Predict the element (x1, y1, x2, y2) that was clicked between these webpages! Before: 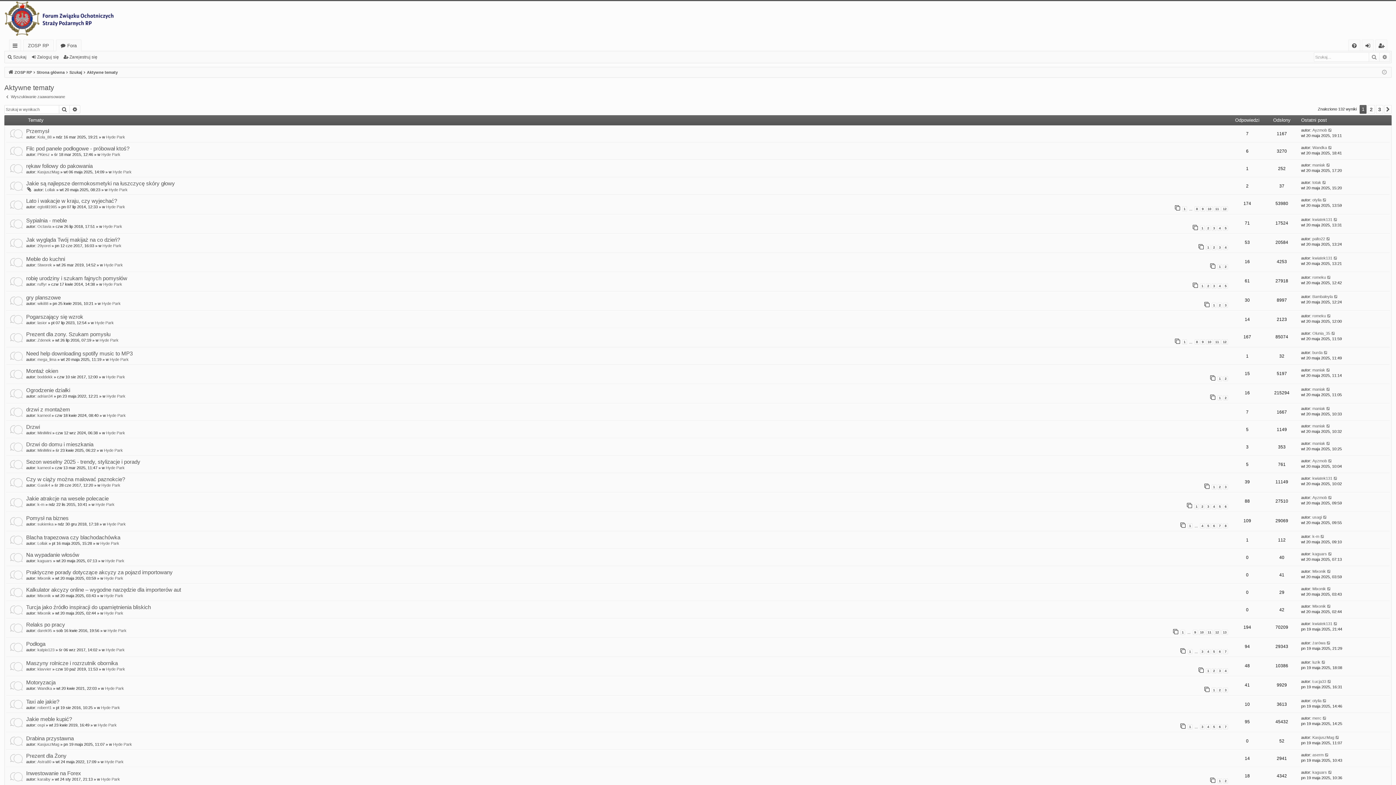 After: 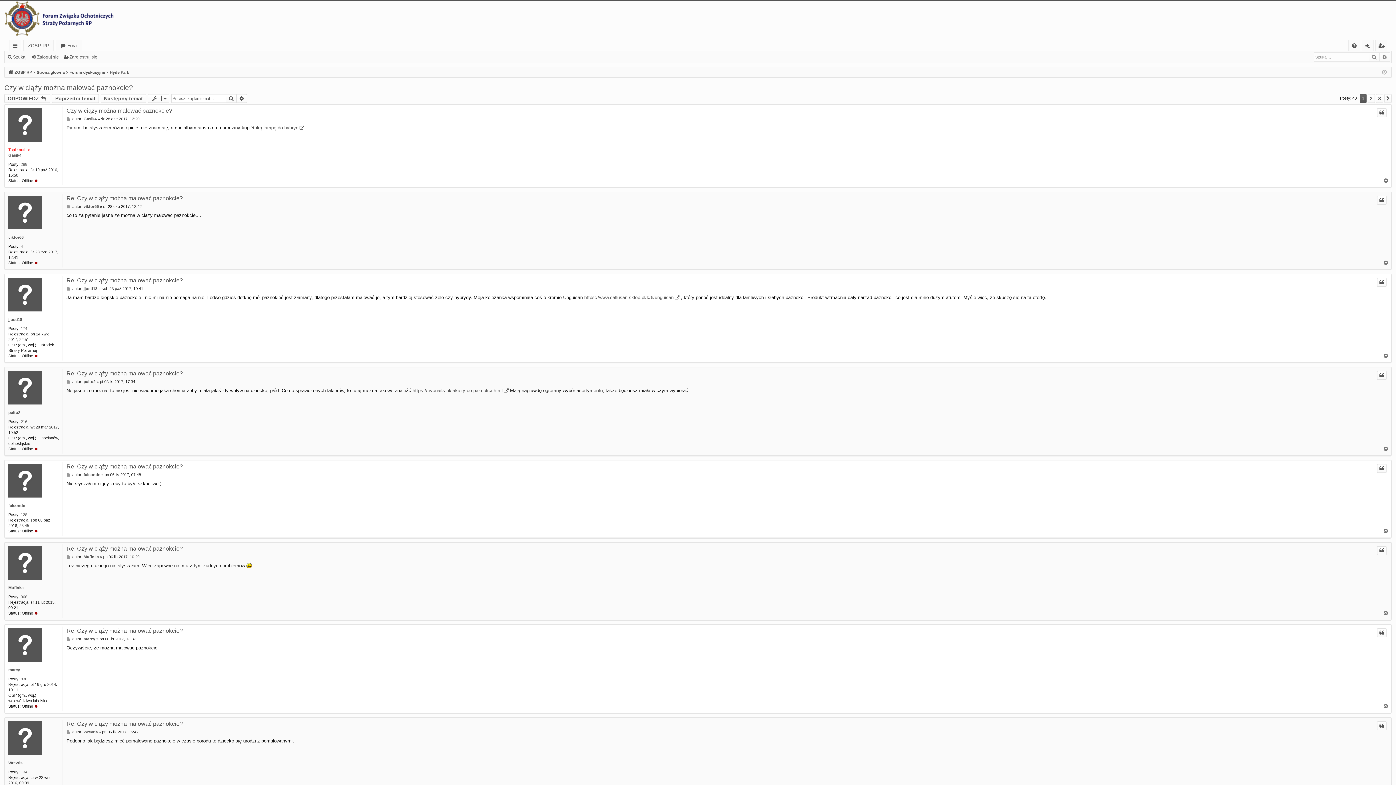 Action: label: Czy w ciąży można malować paznokcie? bbox: (26, 476, 125, 483)